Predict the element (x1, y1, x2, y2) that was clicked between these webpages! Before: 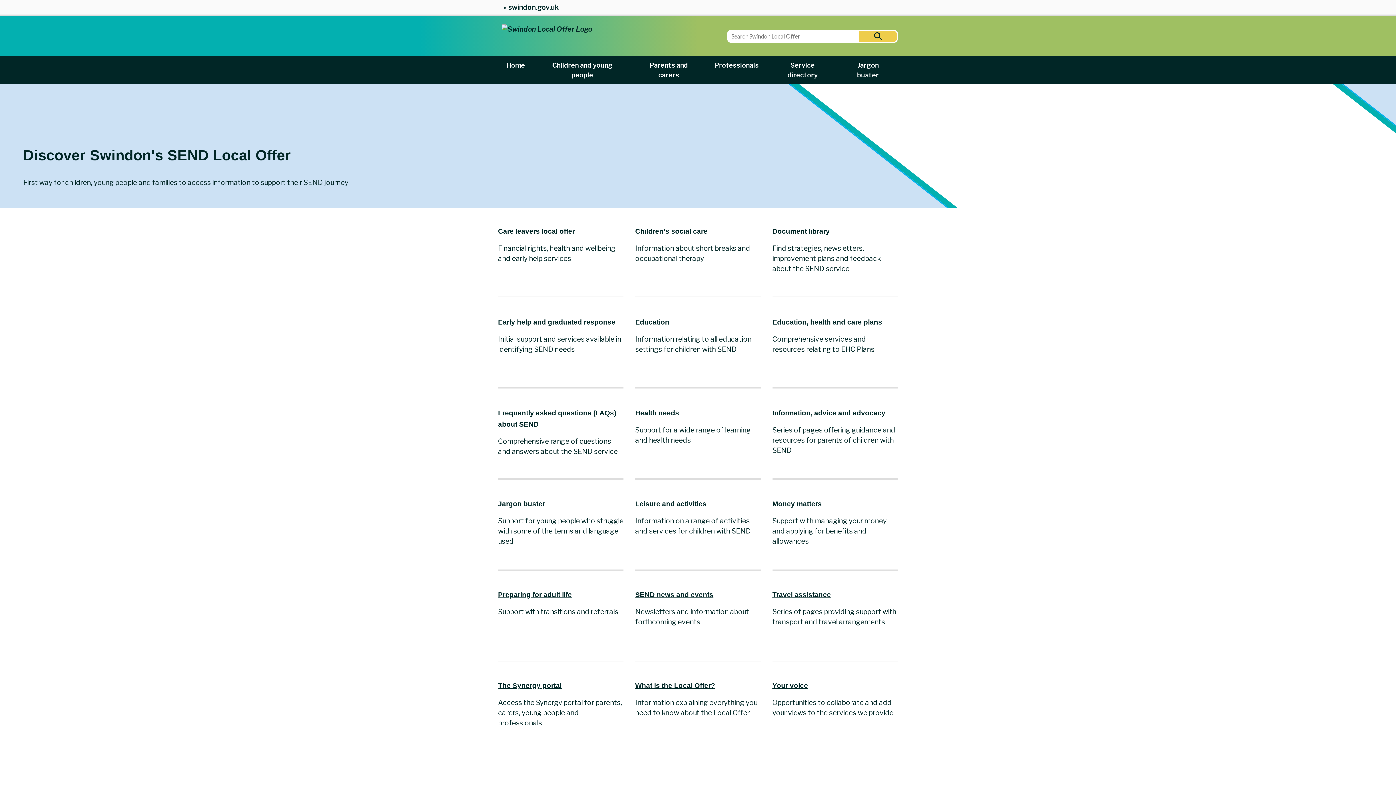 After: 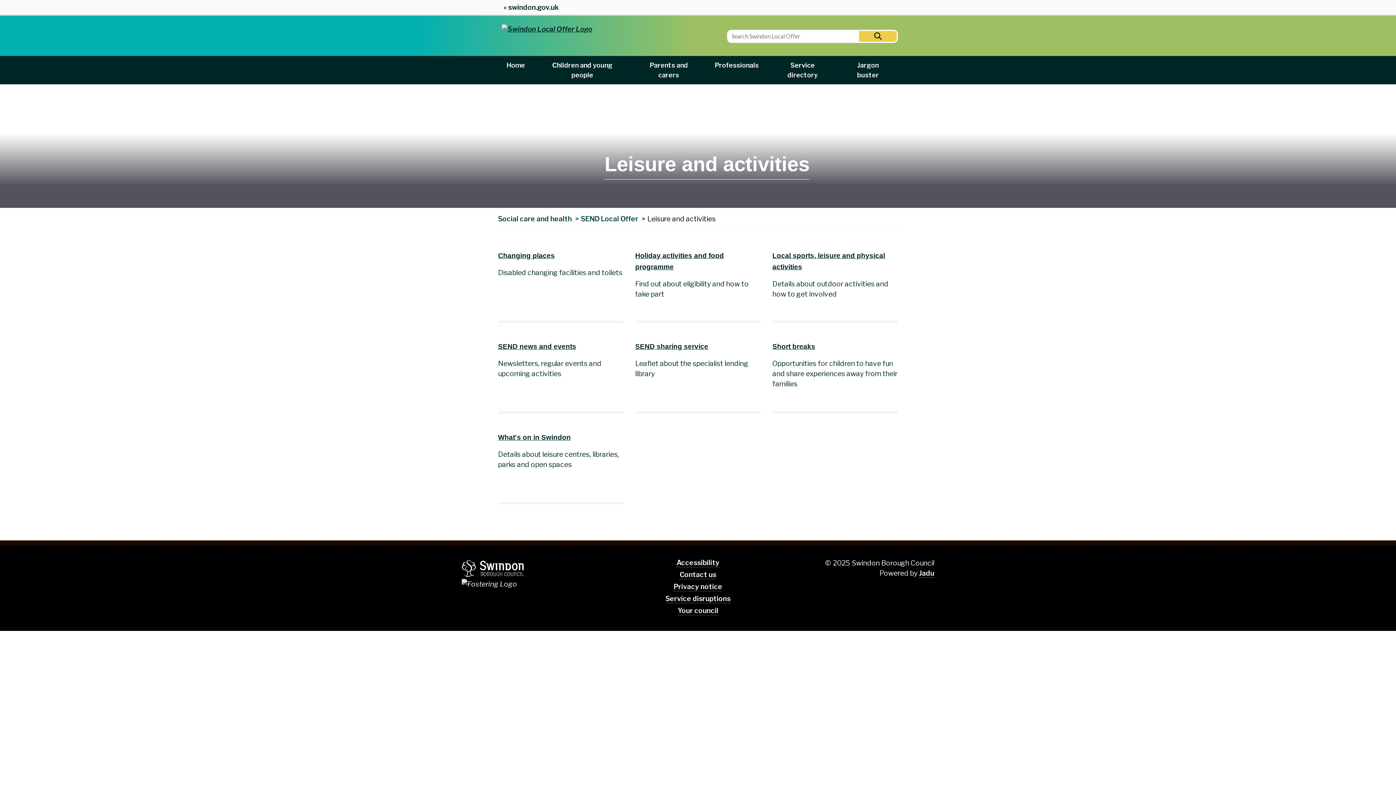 Action: label: Leisure and activities bbox: (635, 500, 706, 508)